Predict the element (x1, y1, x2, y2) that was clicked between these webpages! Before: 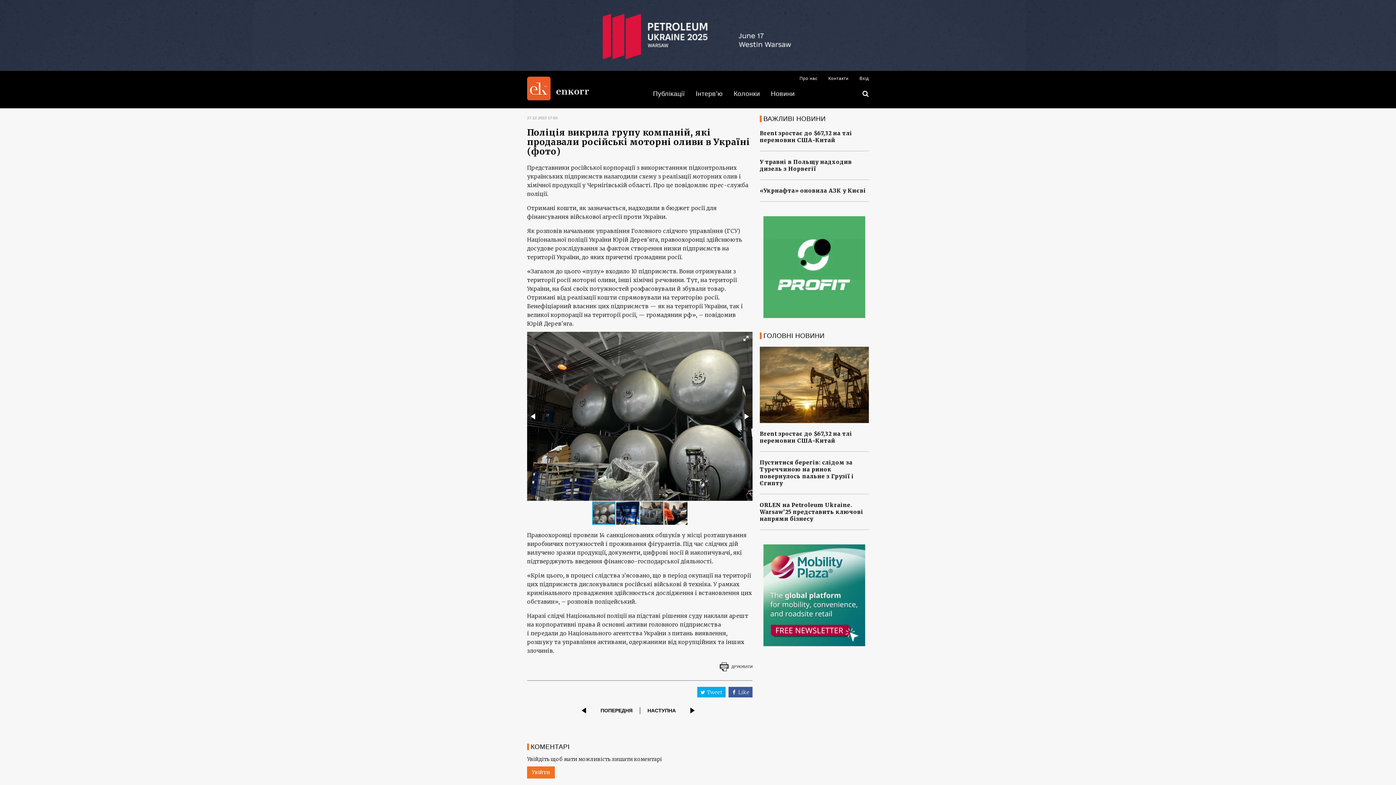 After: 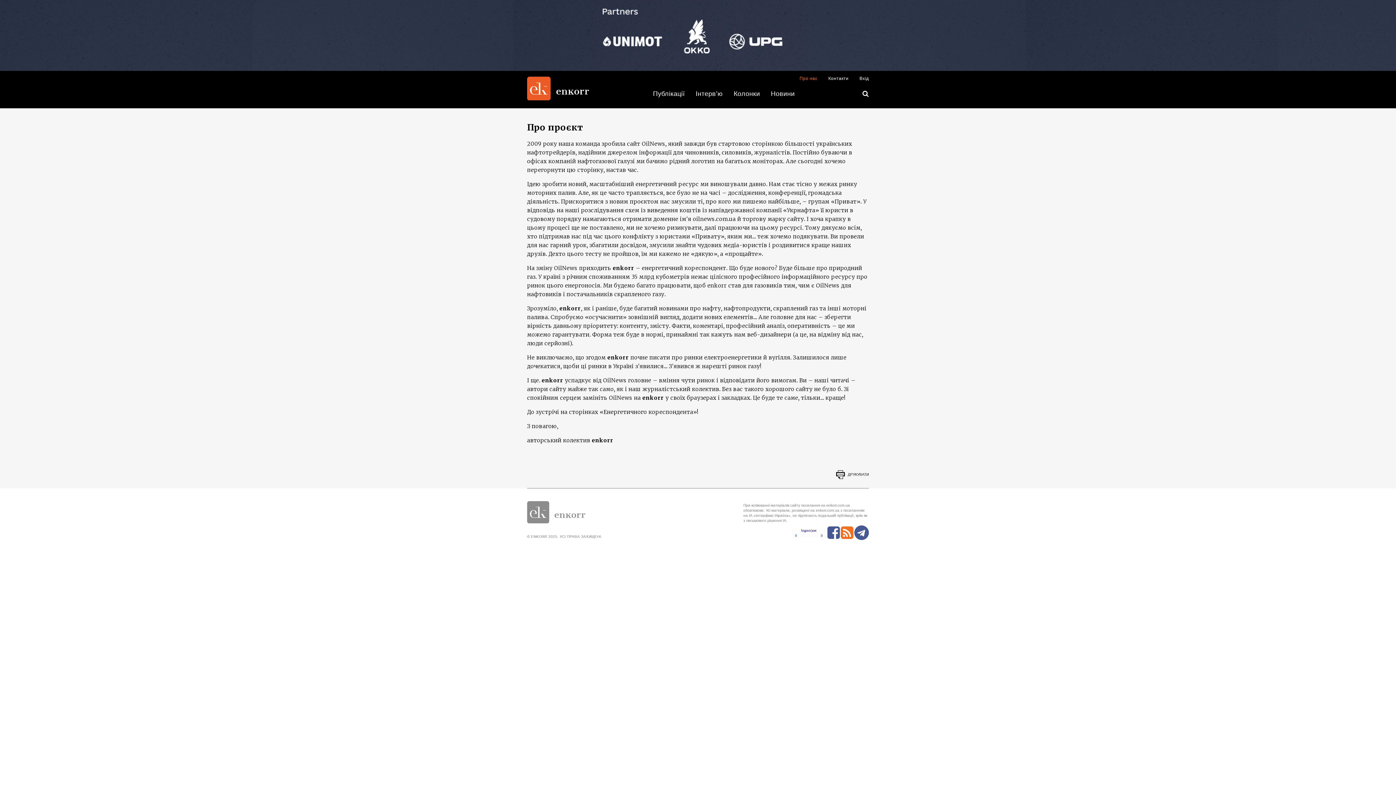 Action: label: Про нас bbox: (794, 71, 823, 85)